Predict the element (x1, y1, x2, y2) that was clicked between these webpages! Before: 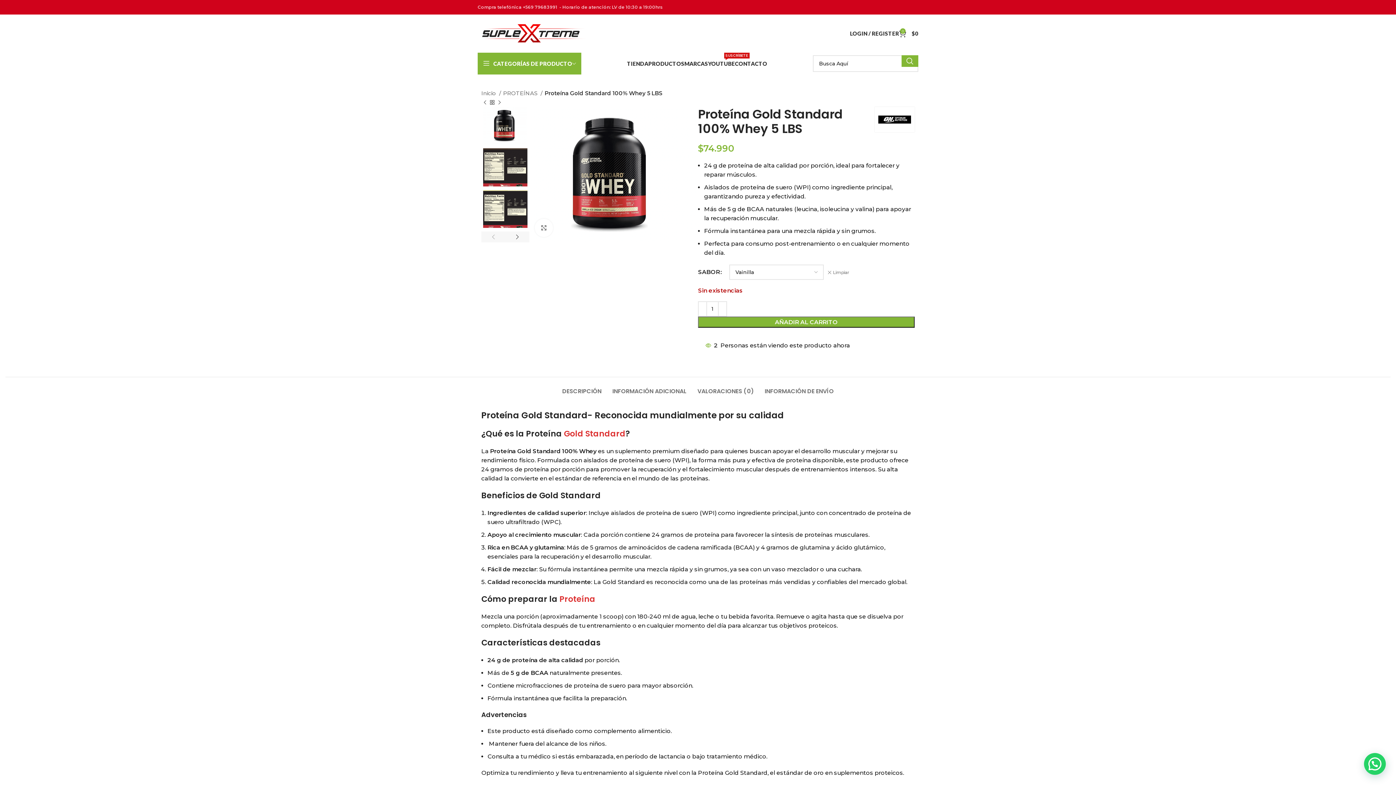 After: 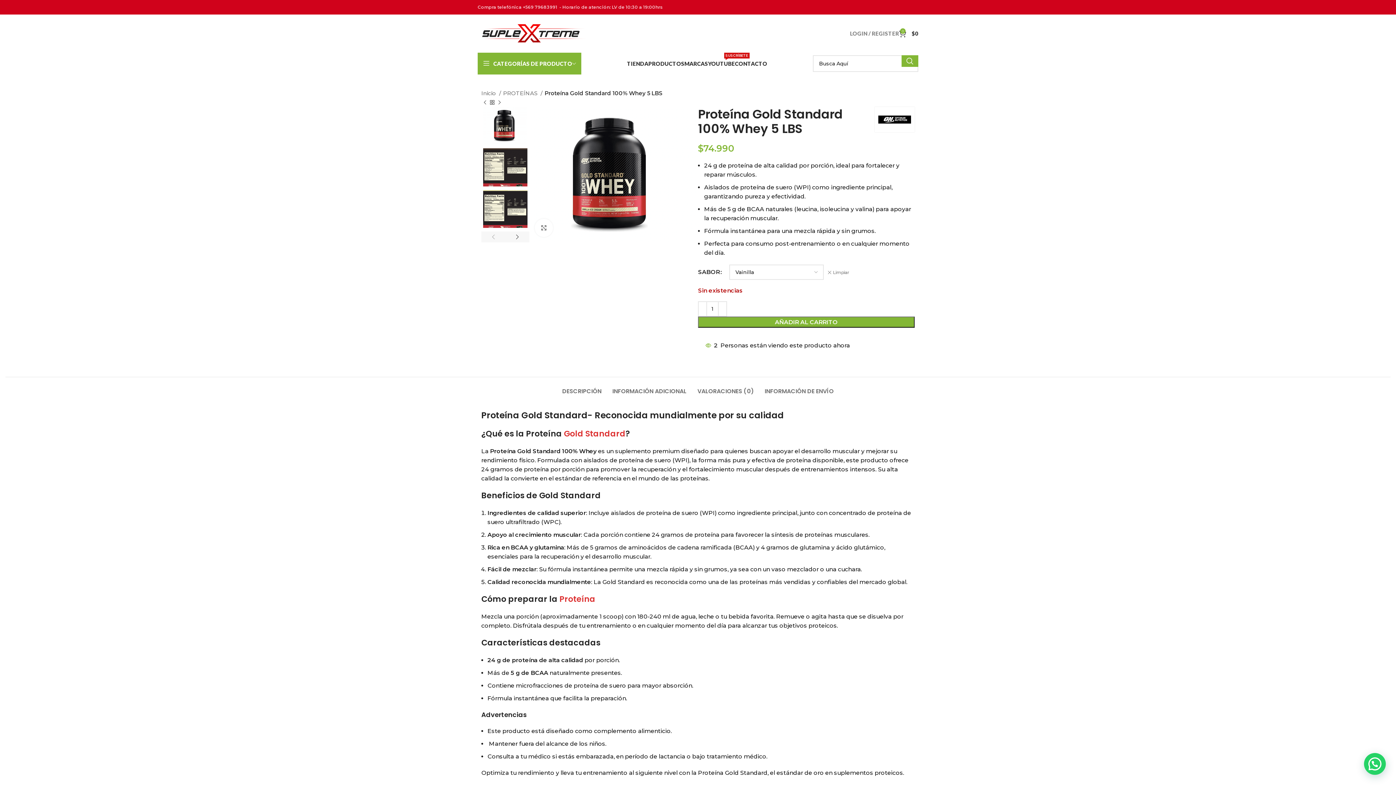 Action: bbox: (850, 26, 899, 40) label: LOGIN / REGISTER